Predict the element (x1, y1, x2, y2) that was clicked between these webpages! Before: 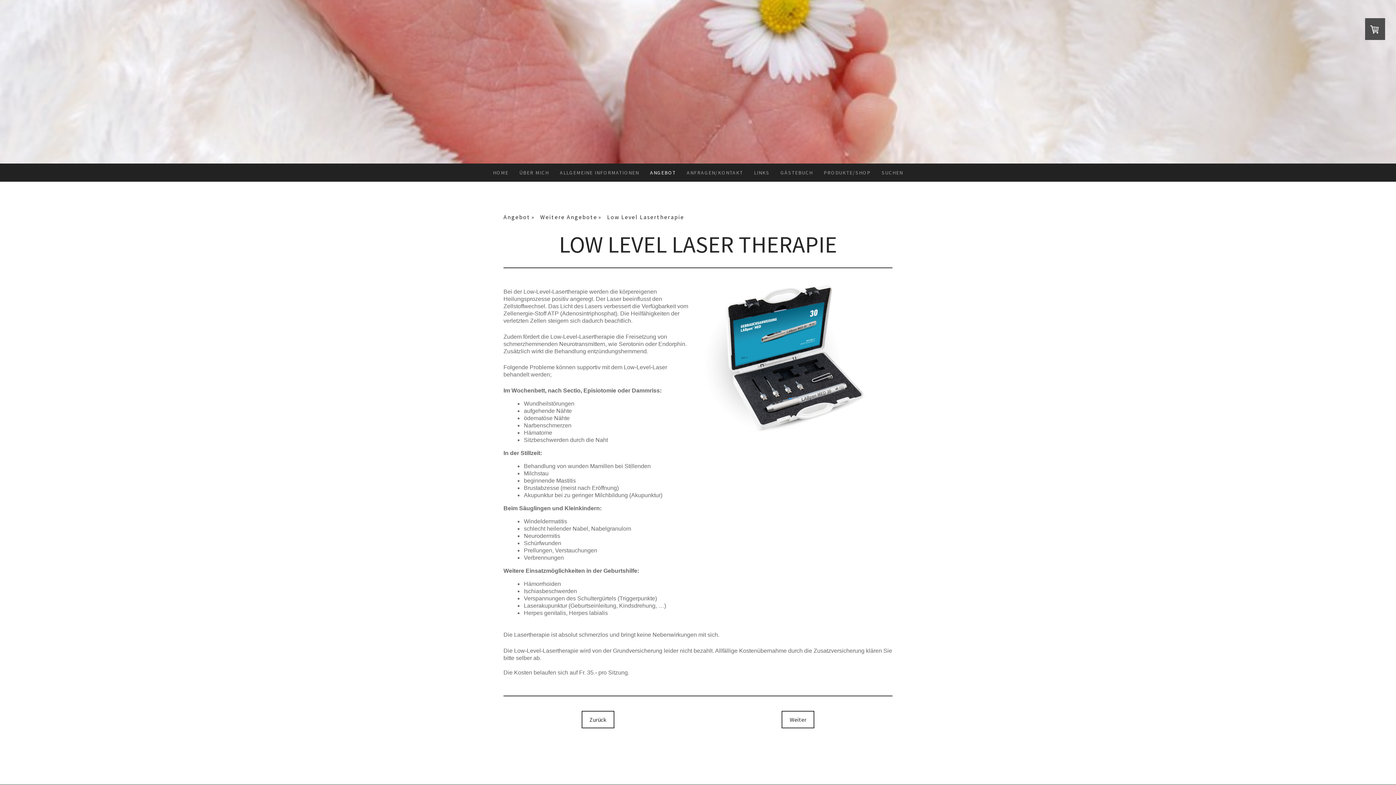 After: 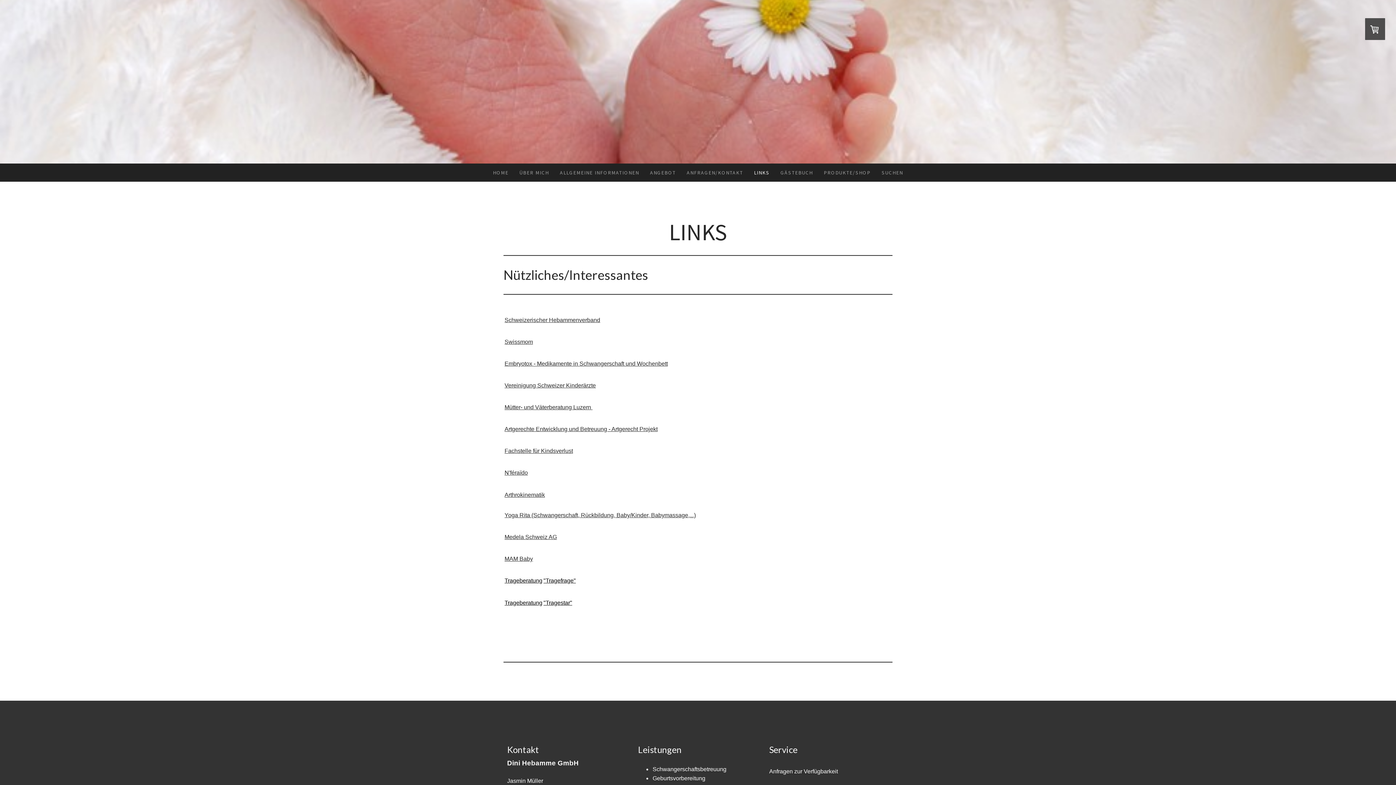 Action: bbox: (748, 163, 775, 181) label: LINKS